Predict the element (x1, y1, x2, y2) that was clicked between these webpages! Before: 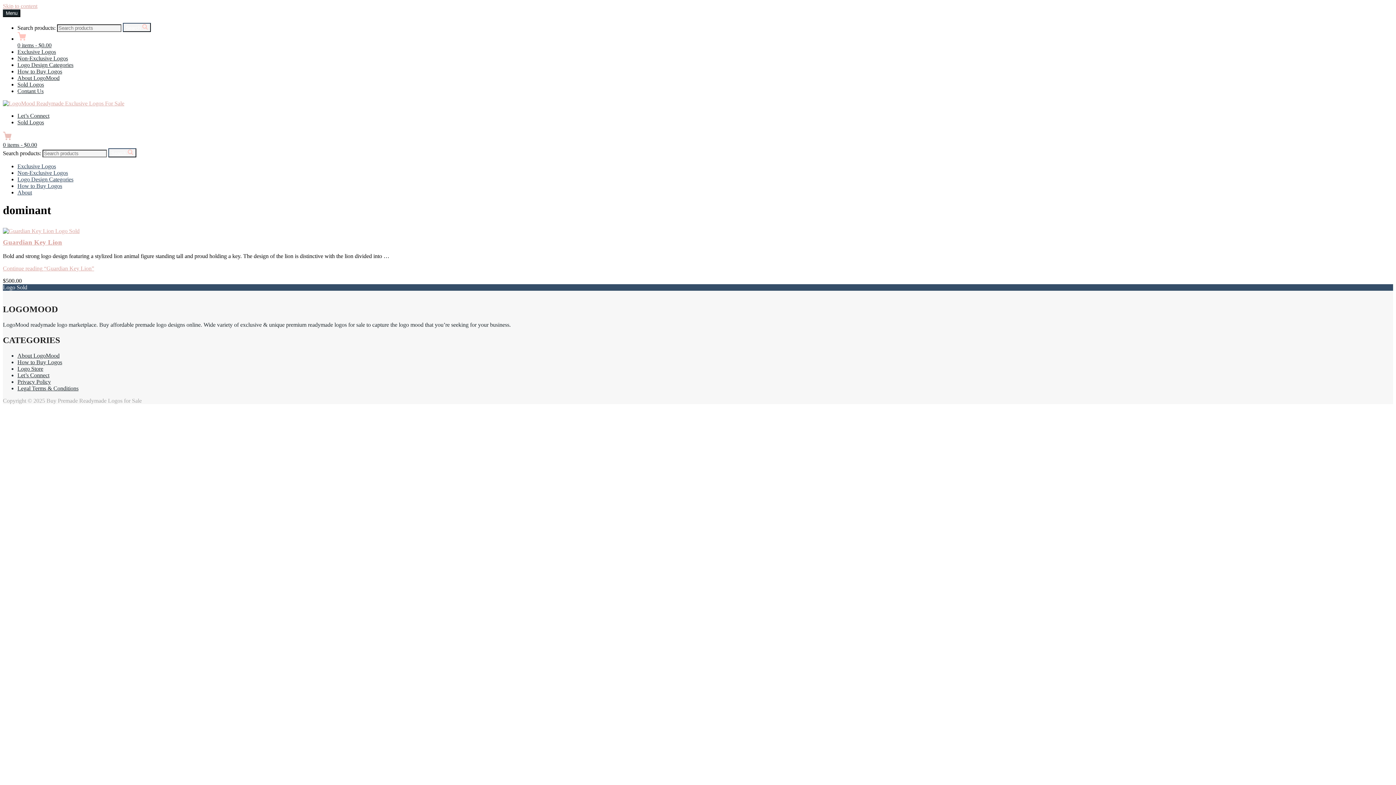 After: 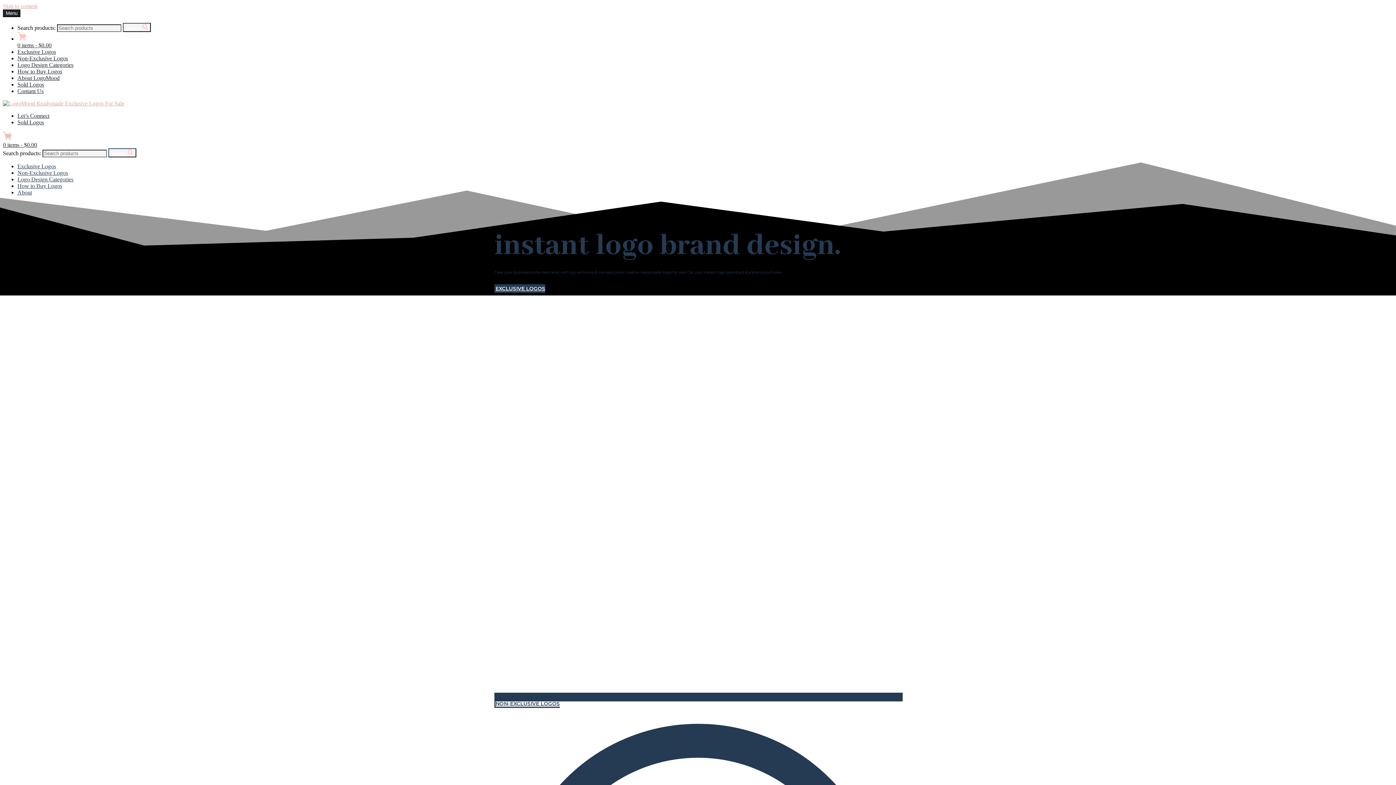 Action: bbox: (2, 100, 124, 106)